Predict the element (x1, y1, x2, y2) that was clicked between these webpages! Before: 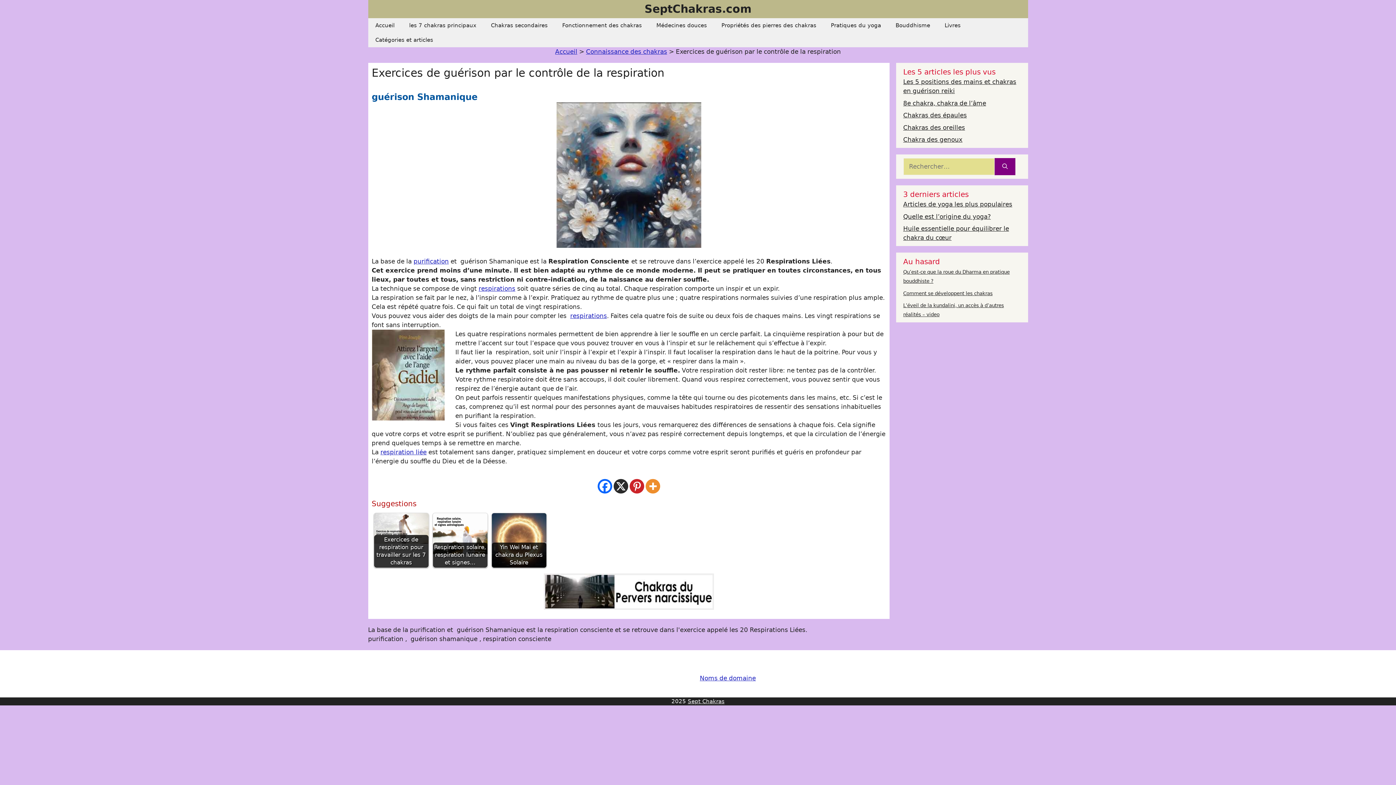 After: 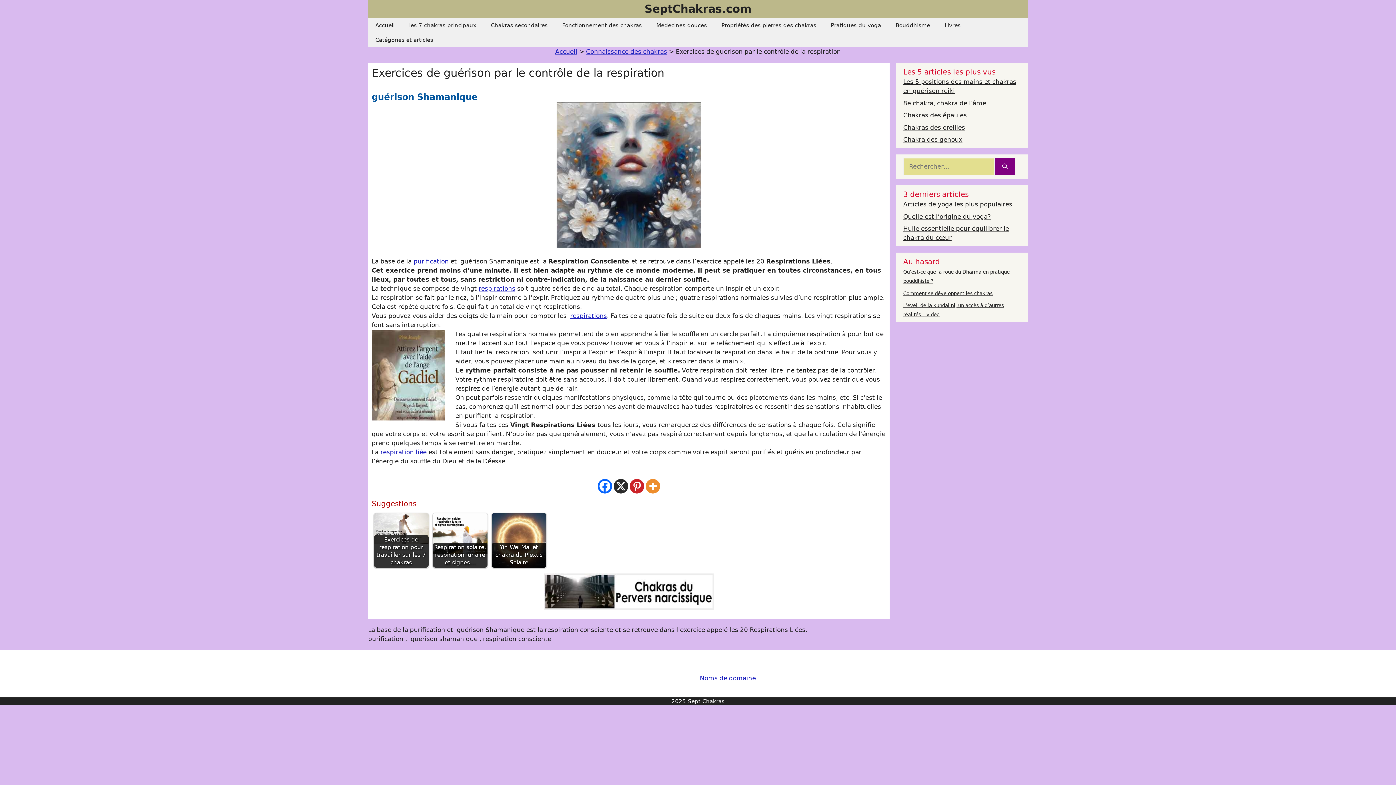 Action: label: More bbox: (645, 479, 660, 493)